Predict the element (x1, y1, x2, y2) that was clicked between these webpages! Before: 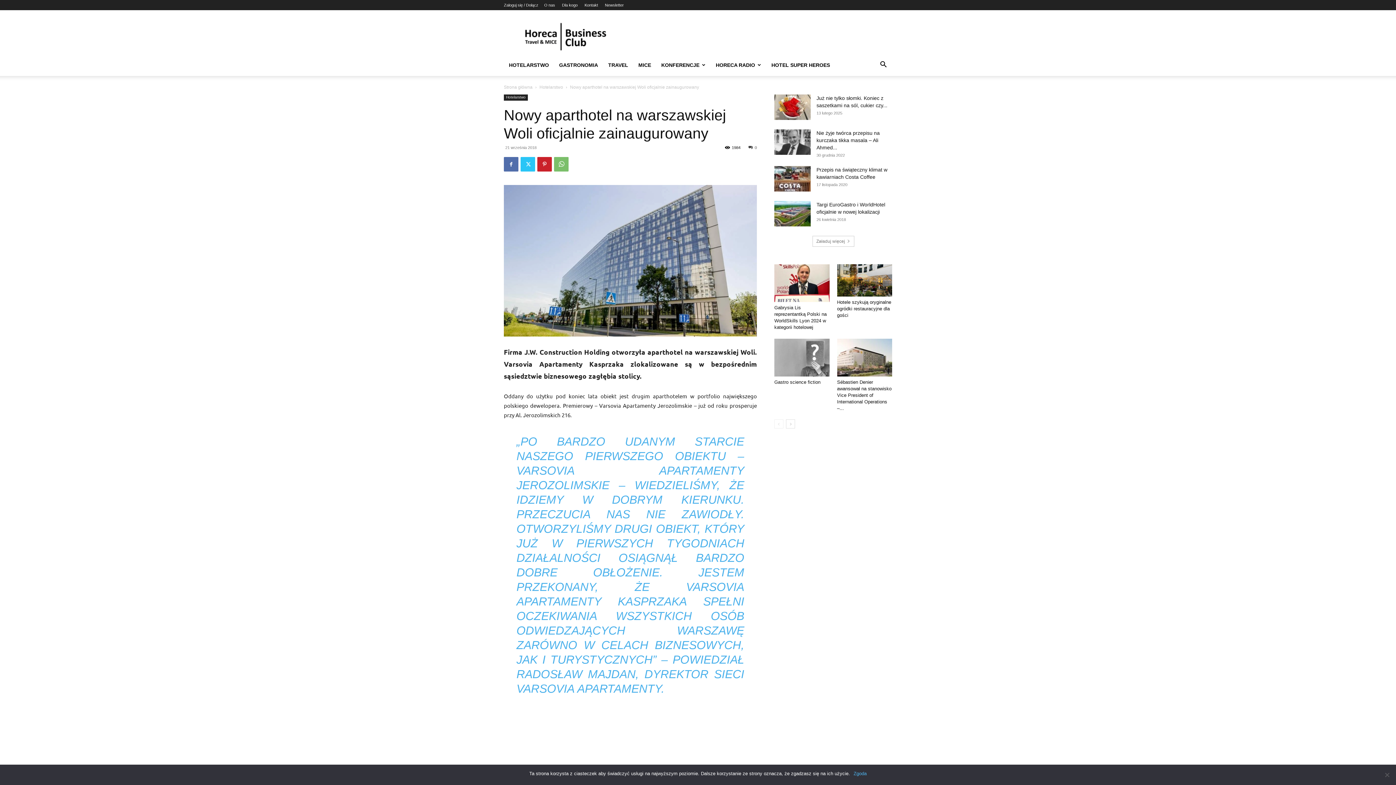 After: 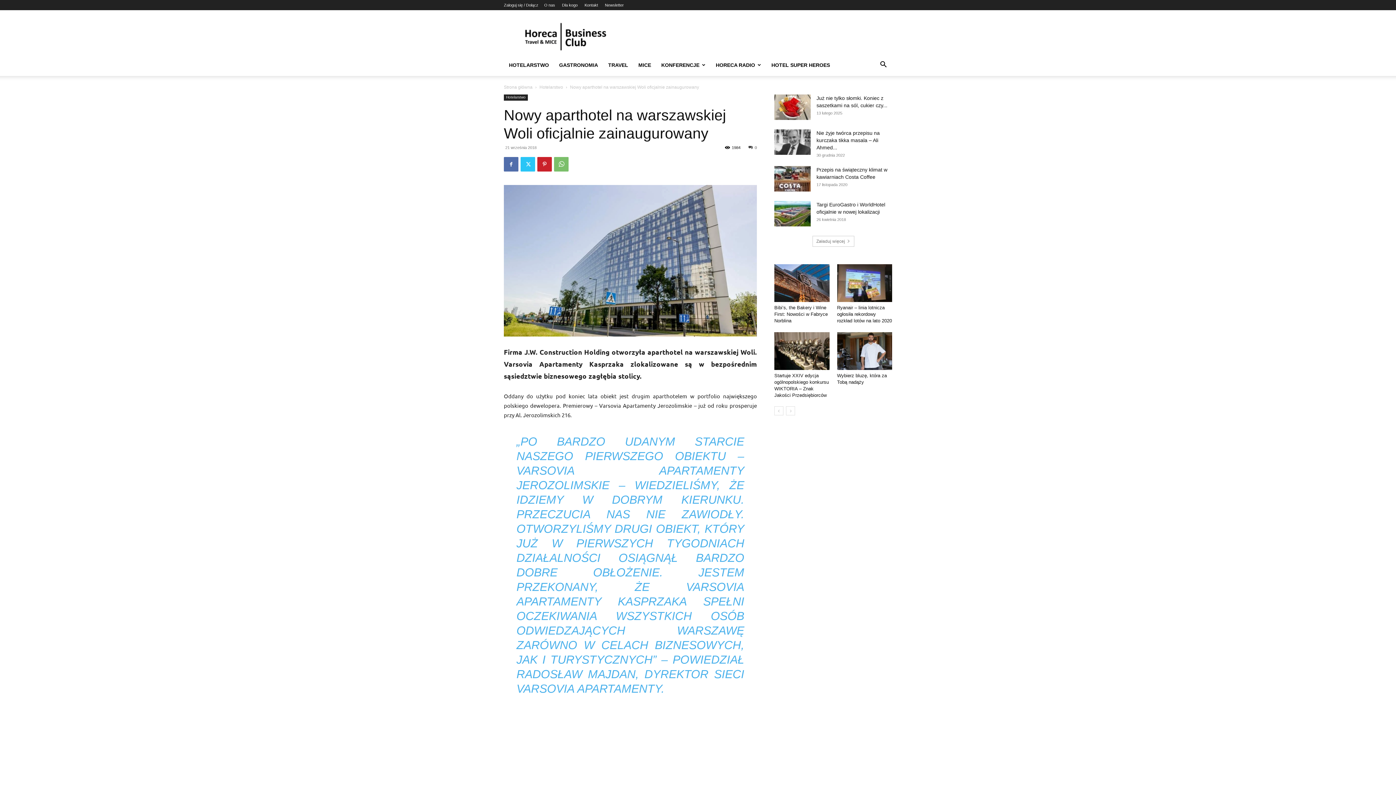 Action: bbox: (786, 419, 795, 428) label: next-page